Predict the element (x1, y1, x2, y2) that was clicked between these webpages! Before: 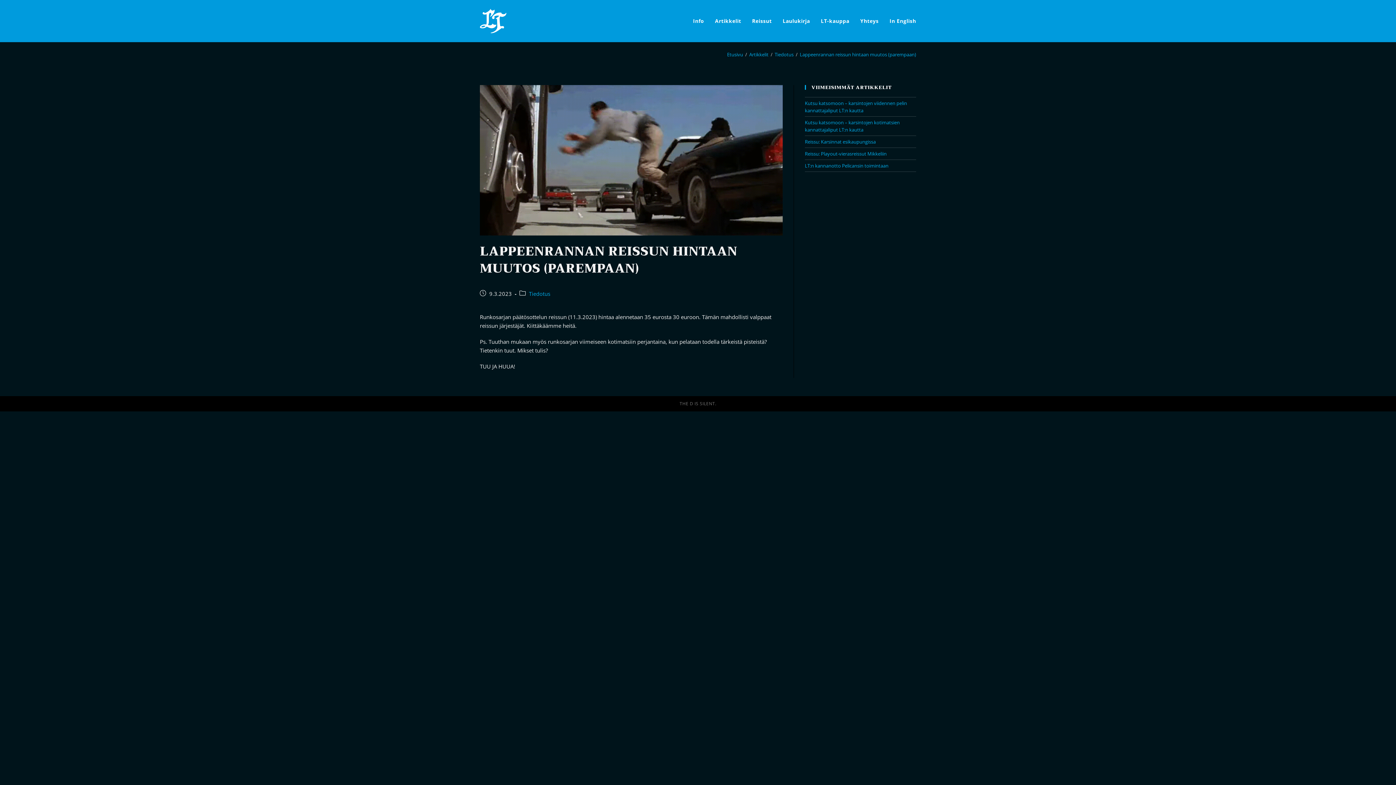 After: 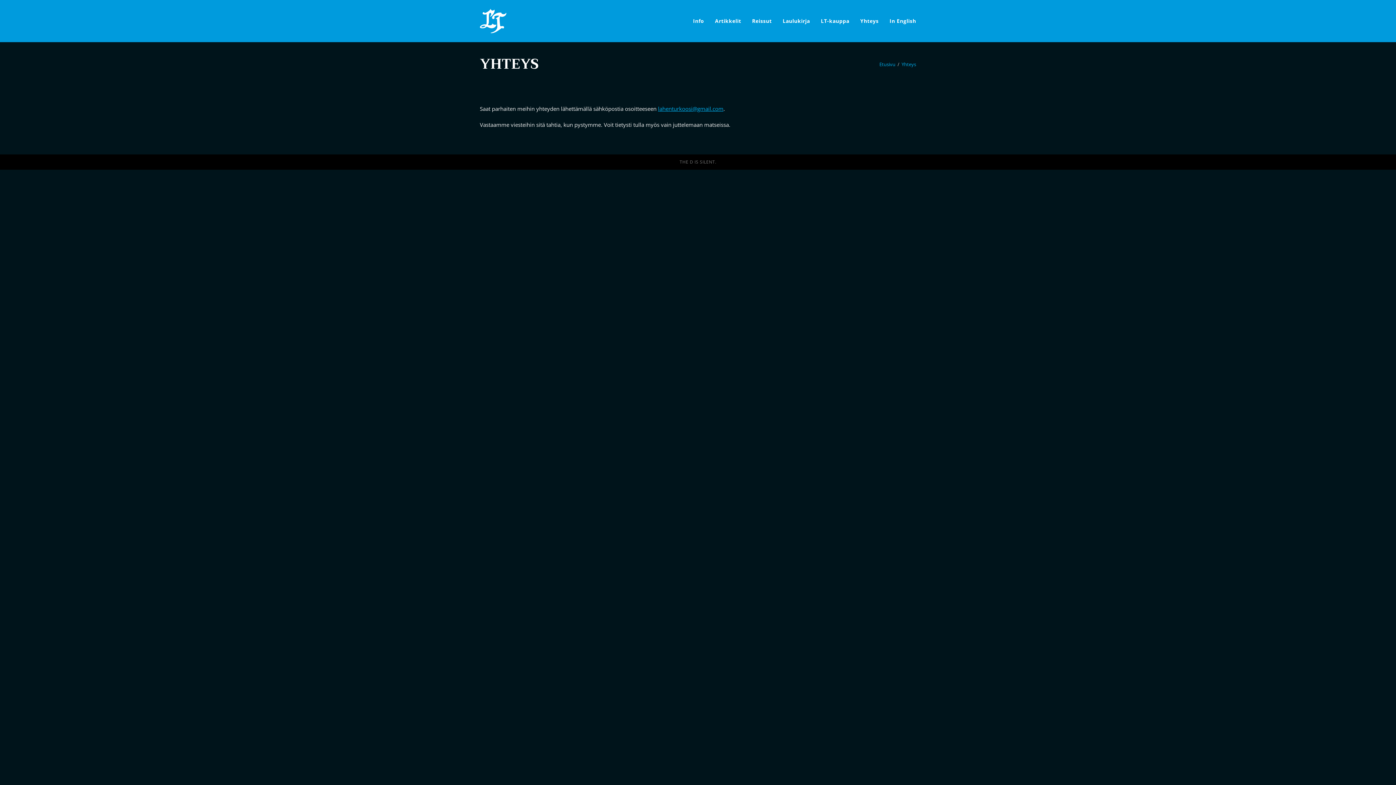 Action: label: Yhteys bbox: (855, 2, 884, 39)